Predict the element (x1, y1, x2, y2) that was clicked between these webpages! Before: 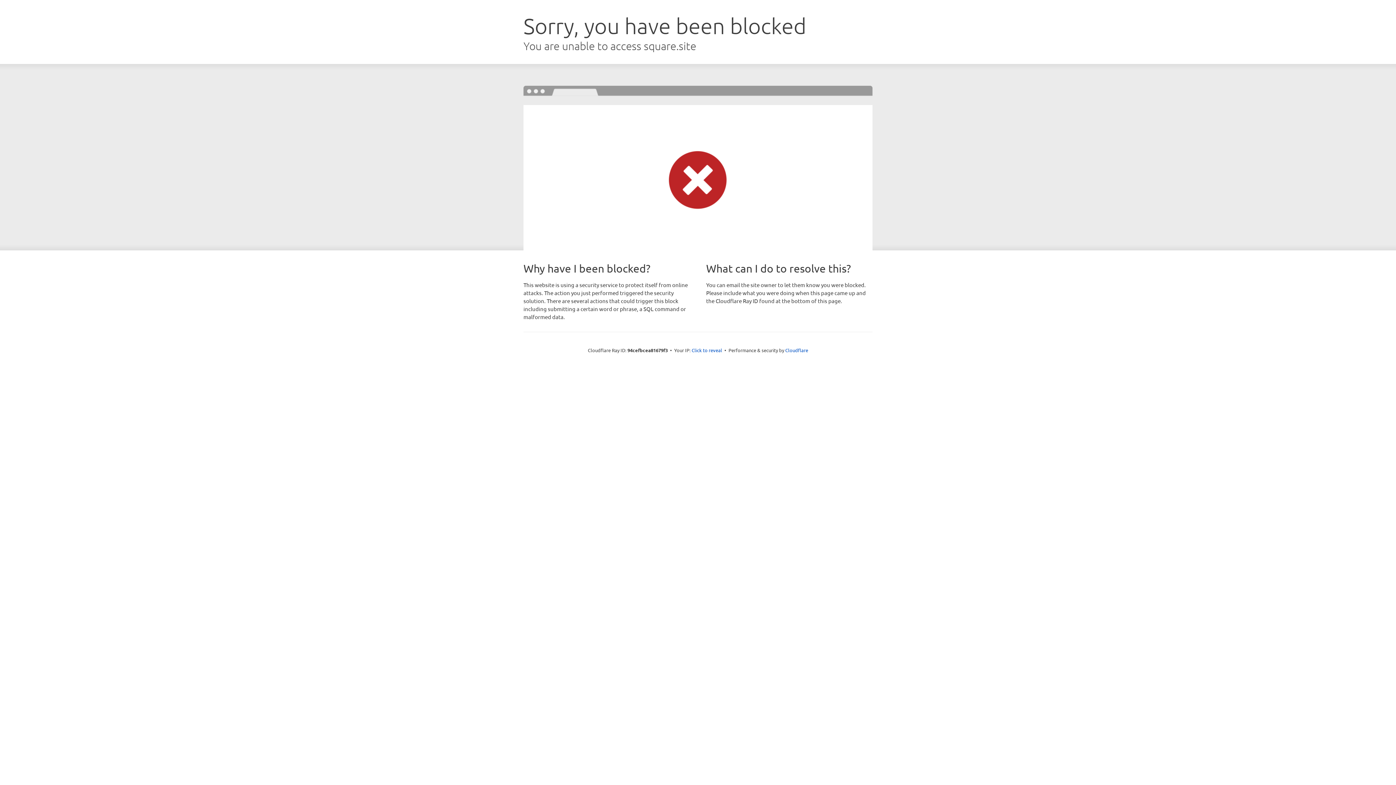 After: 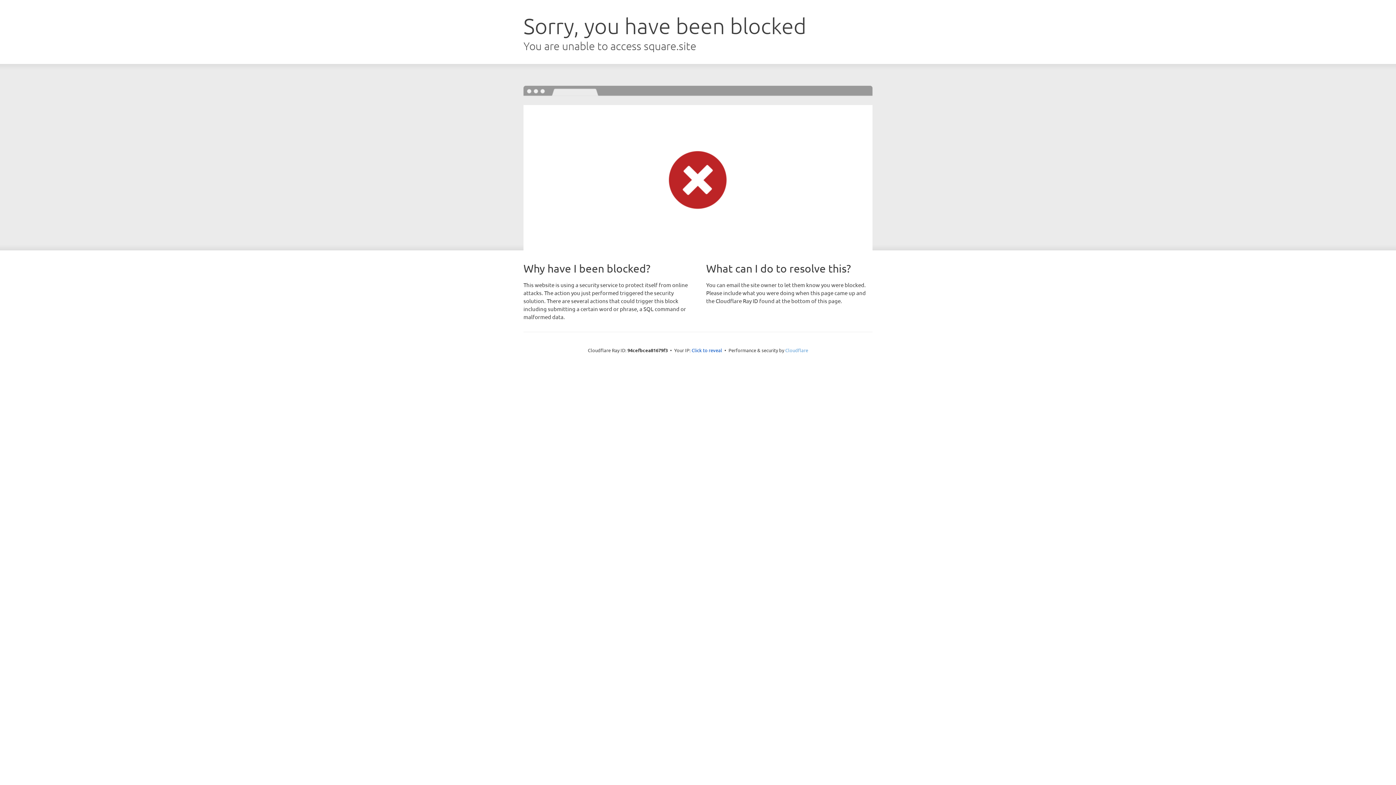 Action: label: Cloudflare bbox: (785, 347, 808, 353)